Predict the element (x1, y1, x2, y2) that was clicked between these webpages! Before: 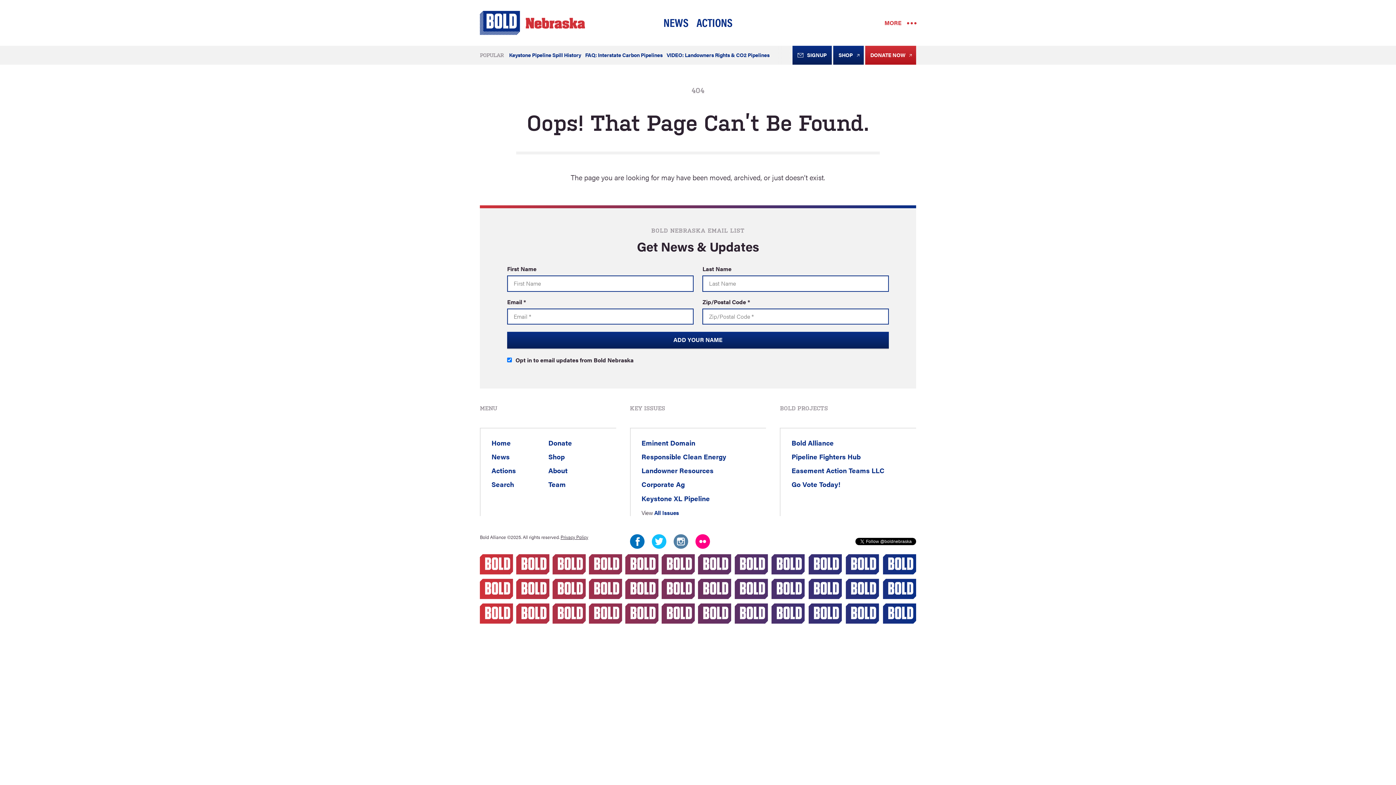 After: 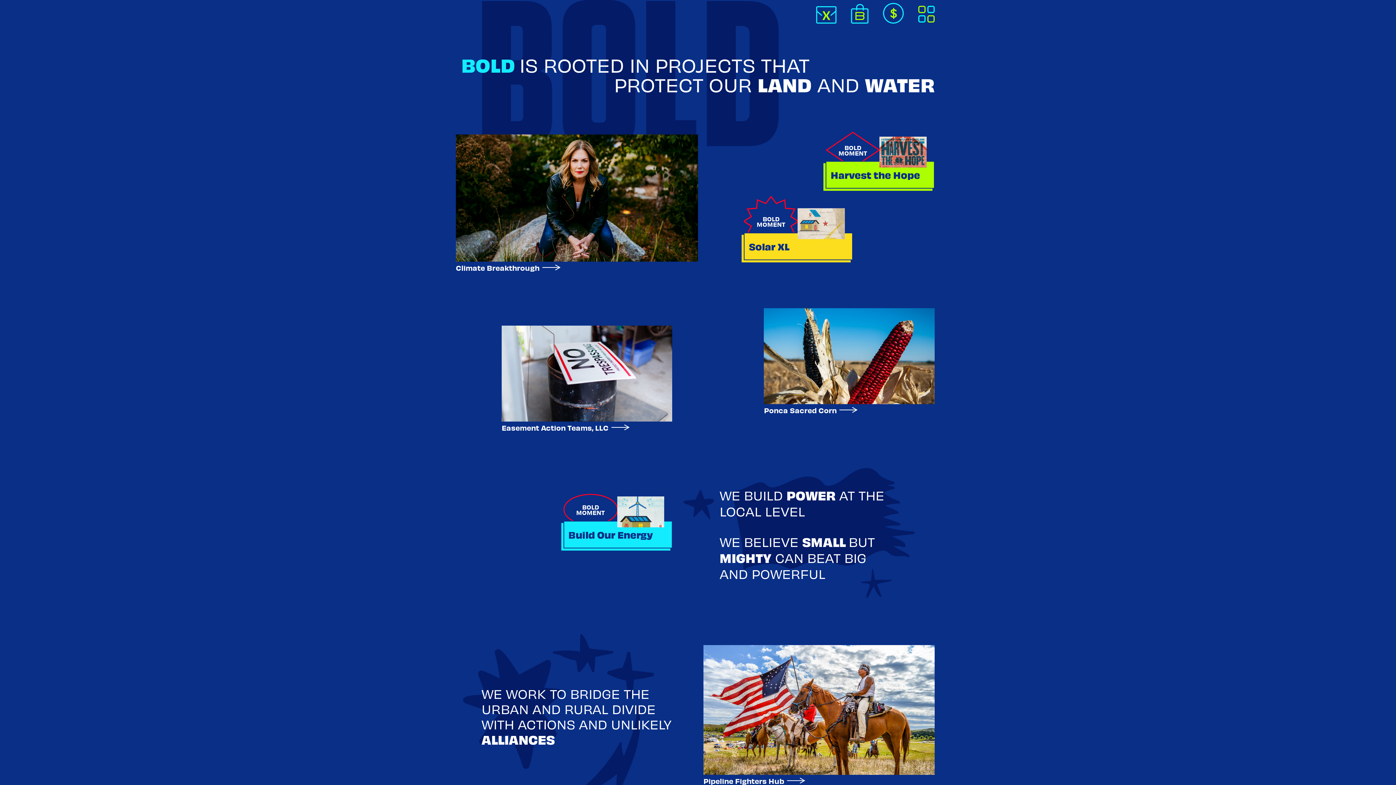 Action: bbox: (791, 437, 833, 447) label: Bold Alliance